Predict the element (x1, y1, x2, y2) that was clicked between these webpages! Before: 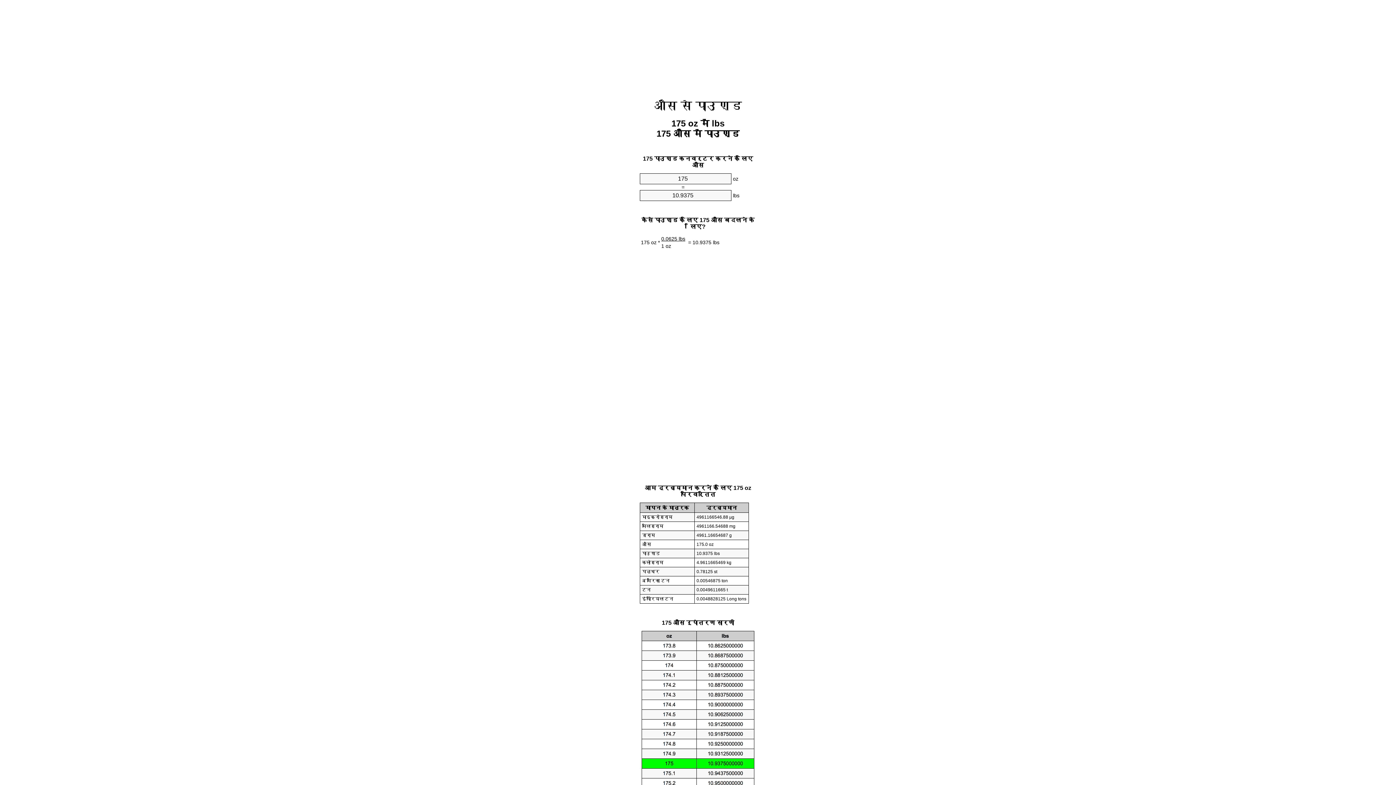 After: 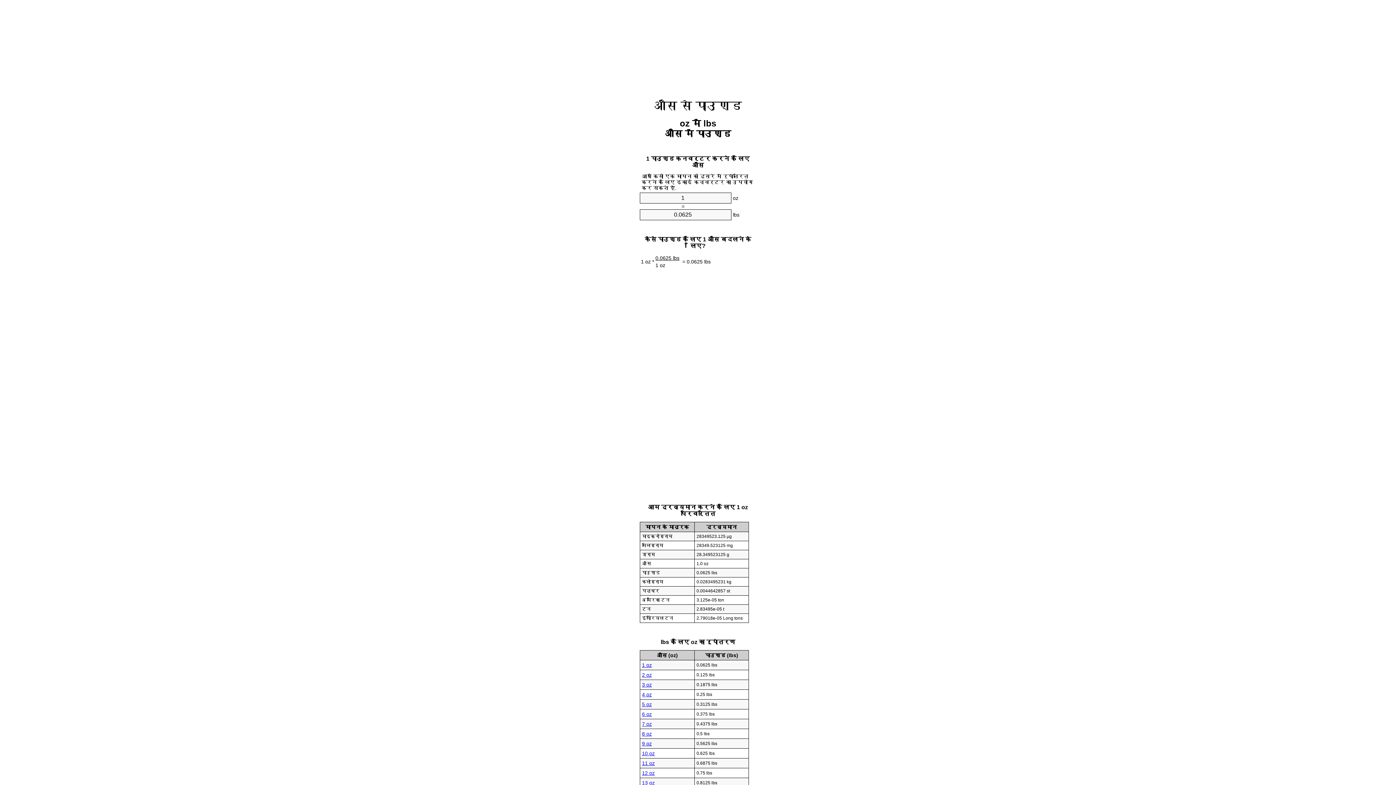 Action: label: औंस से पाउण्ड bbox: (654, 99, 742, 112)